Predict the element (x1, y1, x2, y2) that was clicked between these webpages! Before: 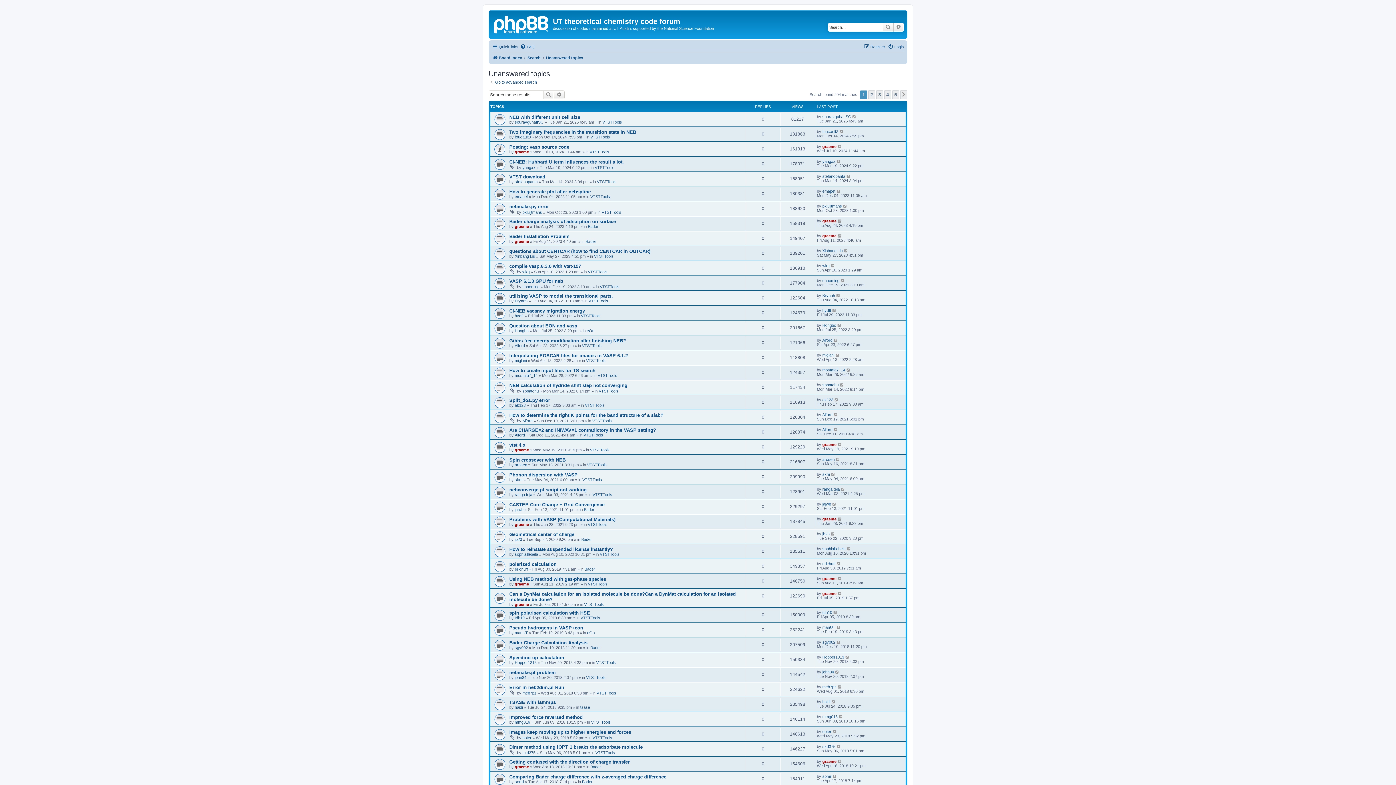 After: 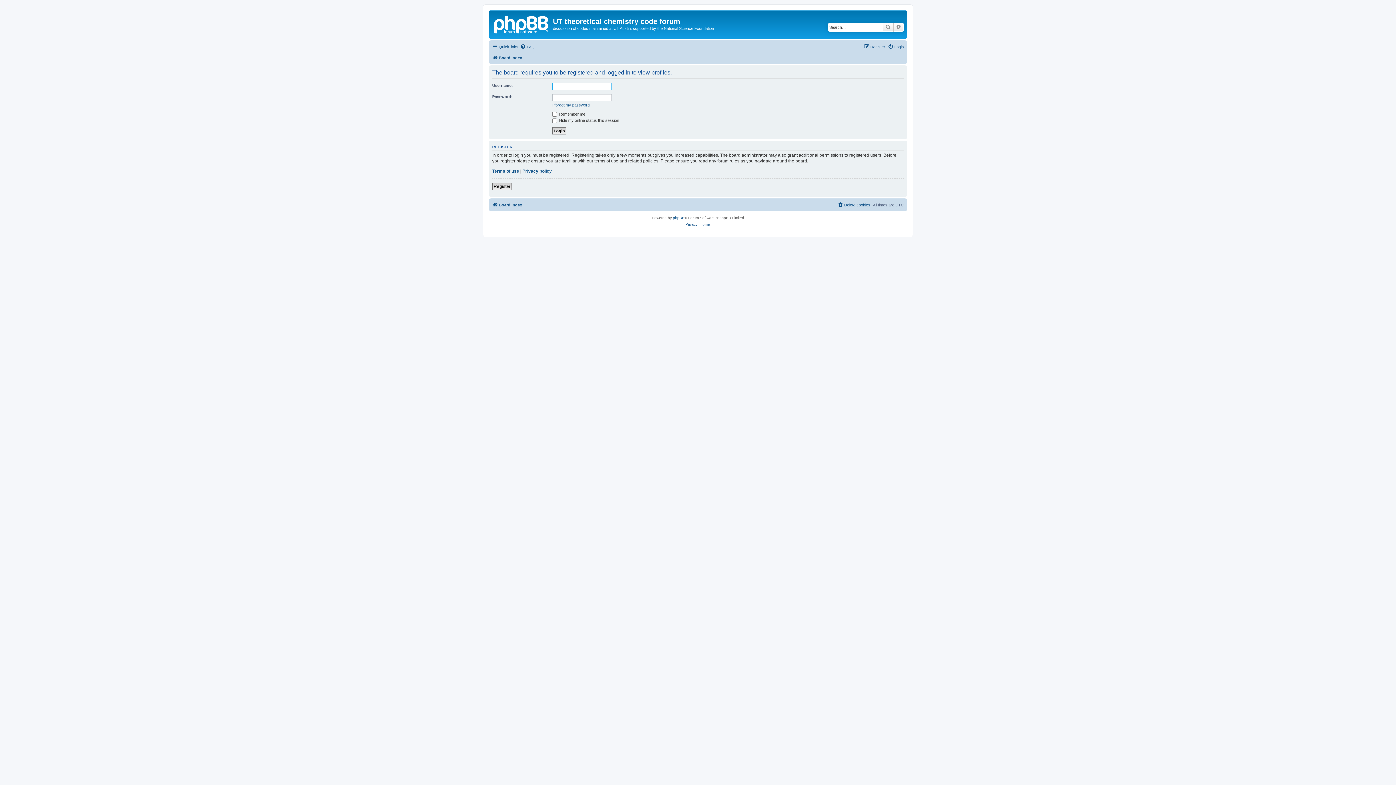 Action: label: Hongbo bbox: (822, 323, 836, 327)